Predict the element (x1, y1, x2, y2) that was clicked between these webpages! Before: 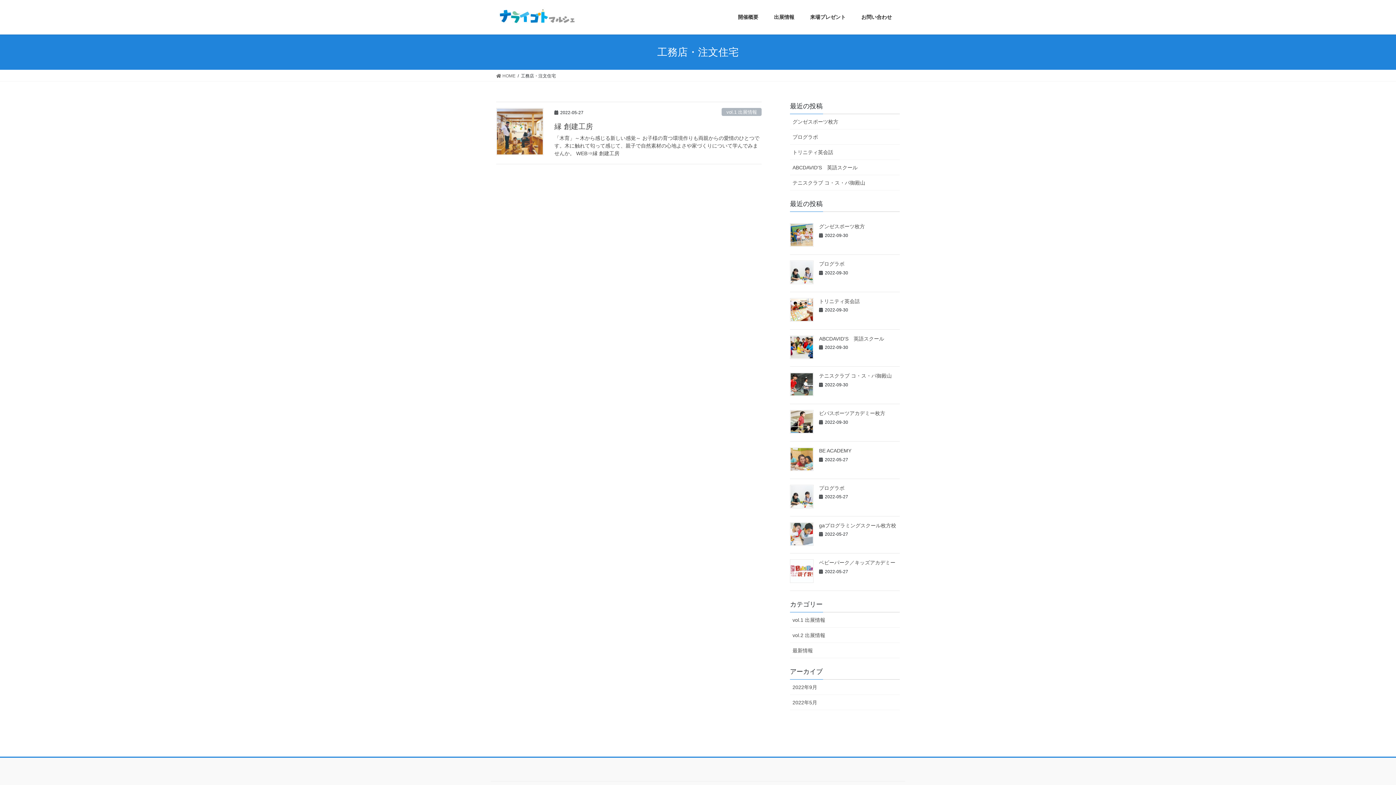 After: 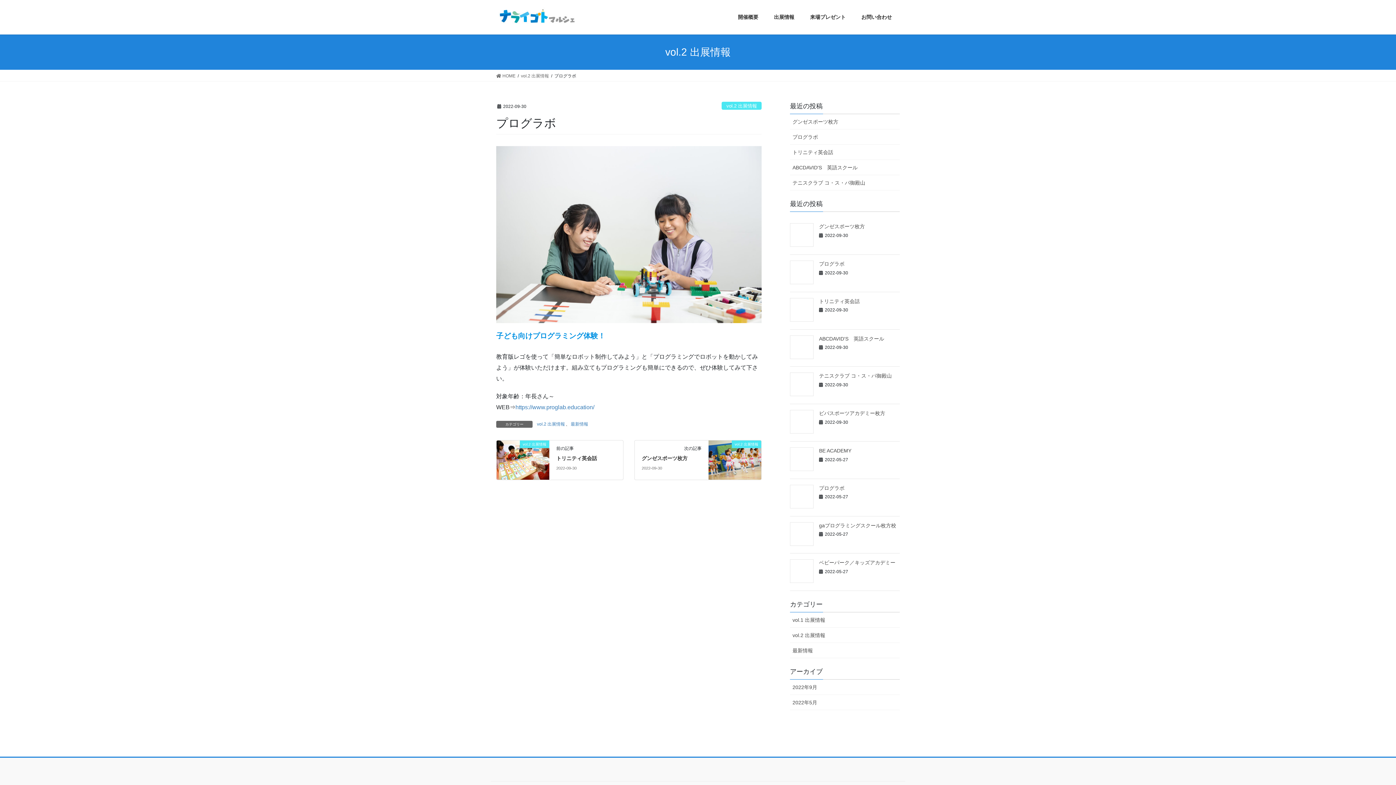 Action: bbox: (790, 260, 813, 284)